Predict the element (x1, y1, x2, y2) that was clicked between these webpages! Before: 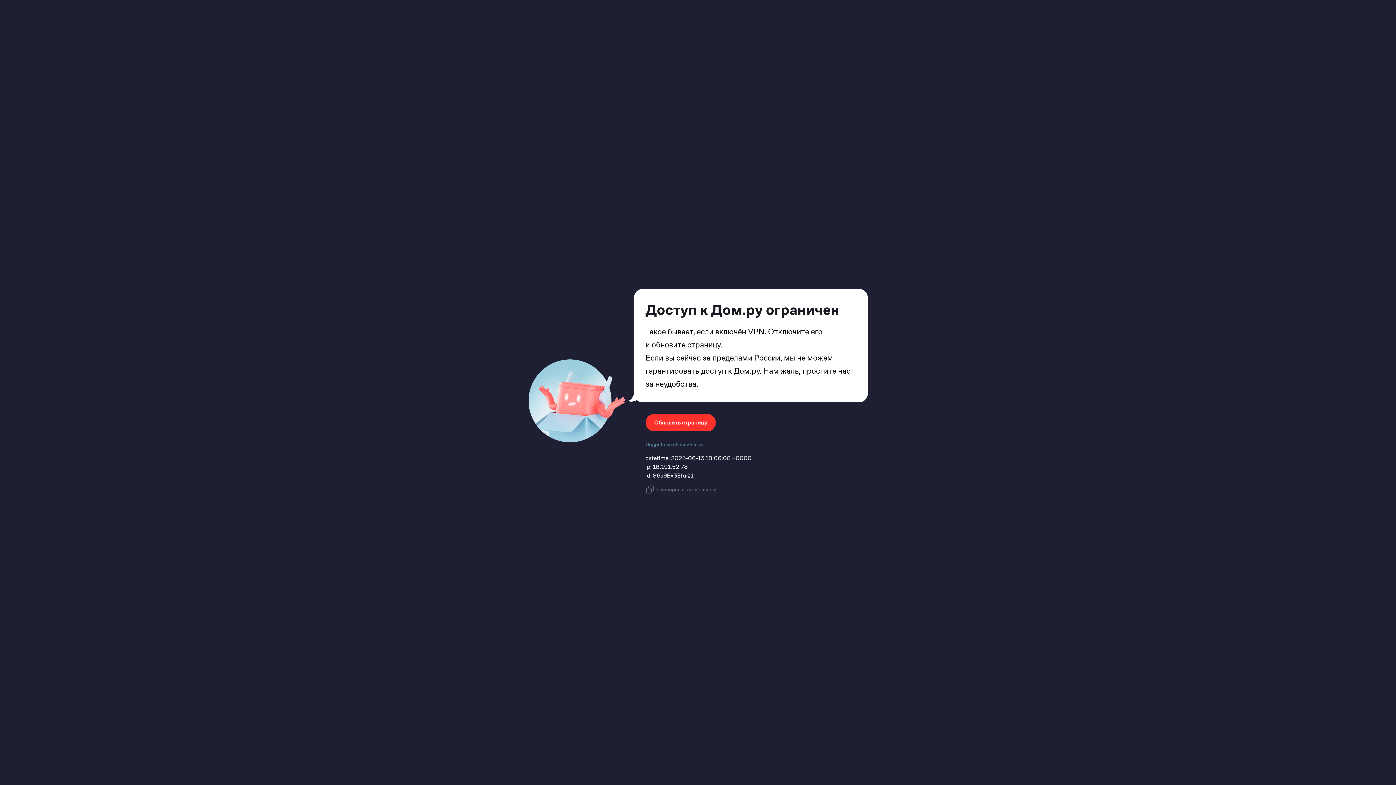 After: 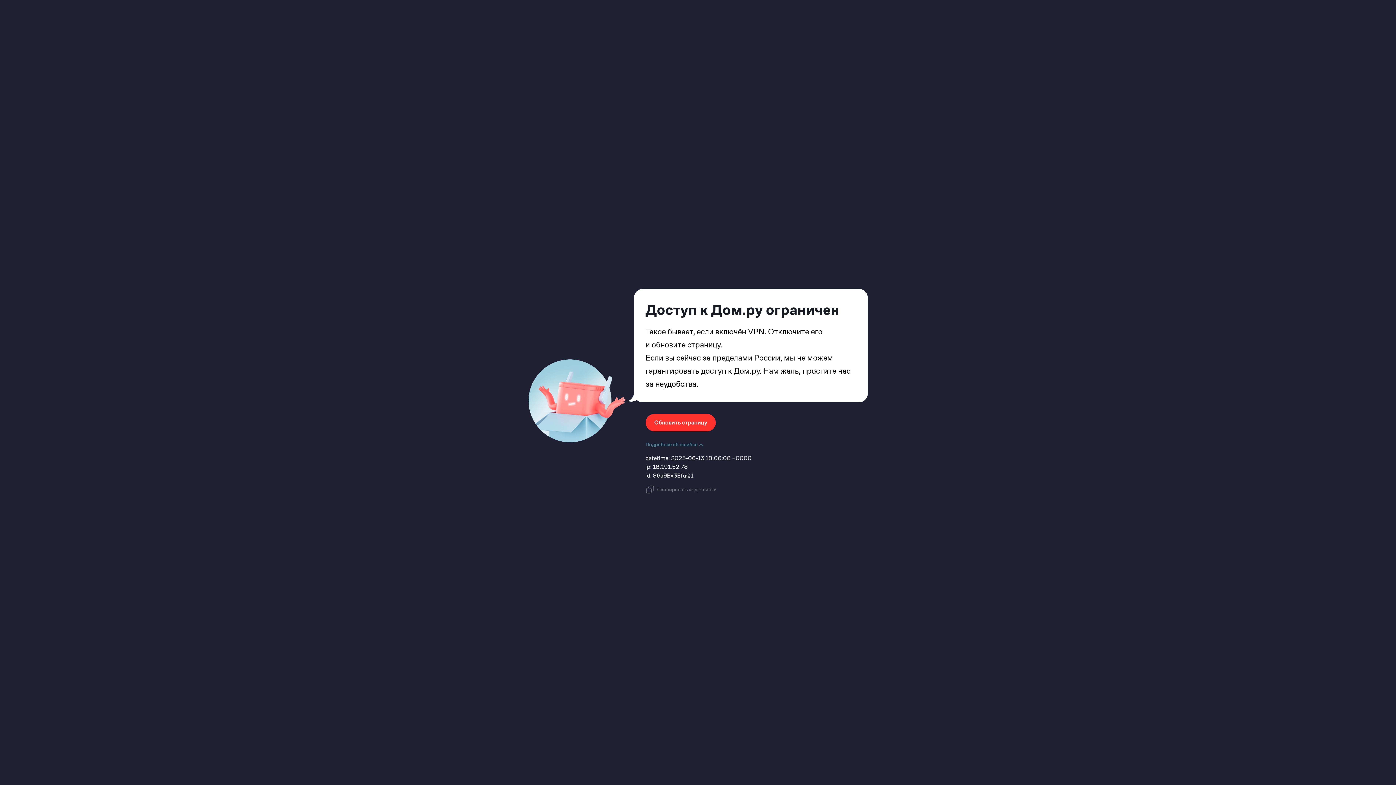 Action: bbox: (645, 486, 716, 494) label: Скопировать код ошибки